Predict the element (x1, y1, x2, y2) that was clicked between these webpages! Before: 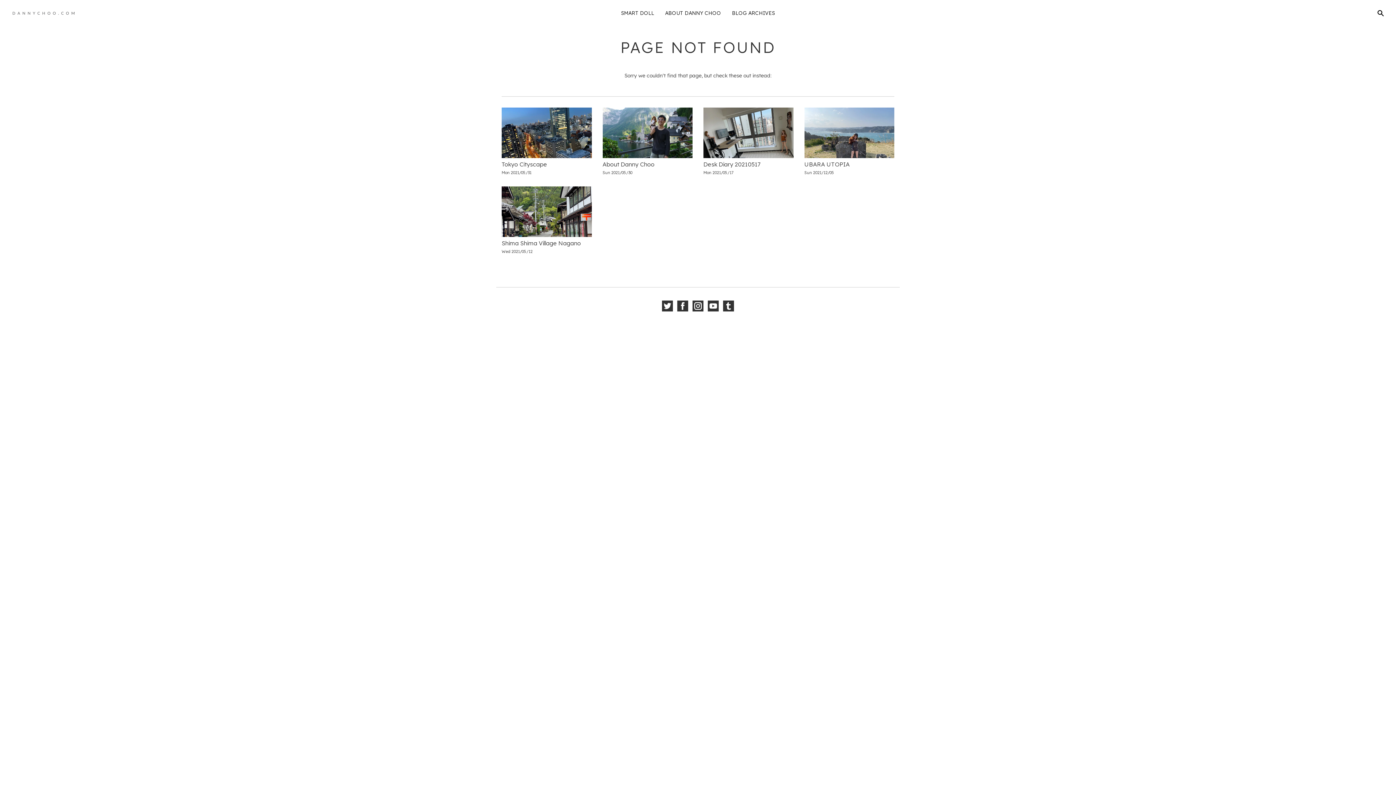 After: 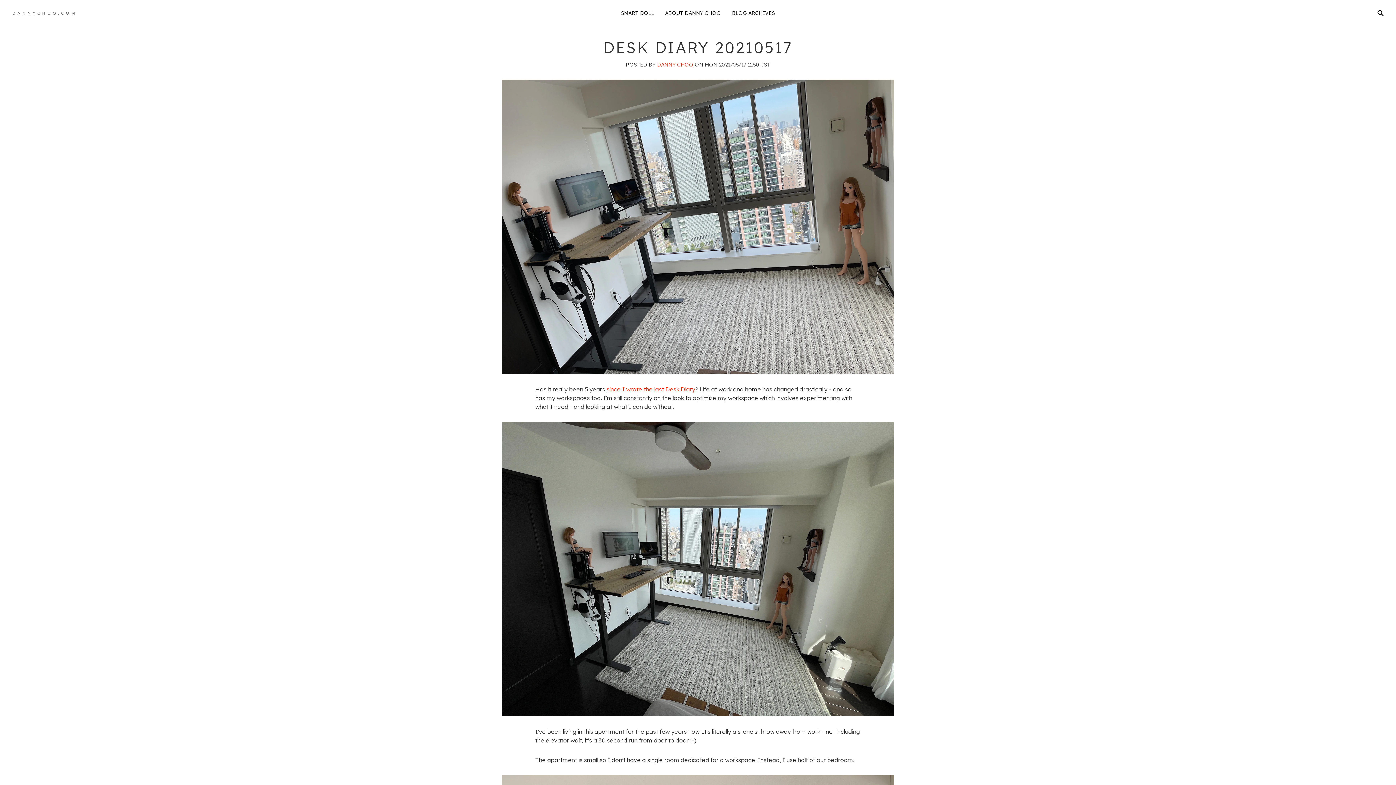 Action: bbox: (703, 107, 793, 158)